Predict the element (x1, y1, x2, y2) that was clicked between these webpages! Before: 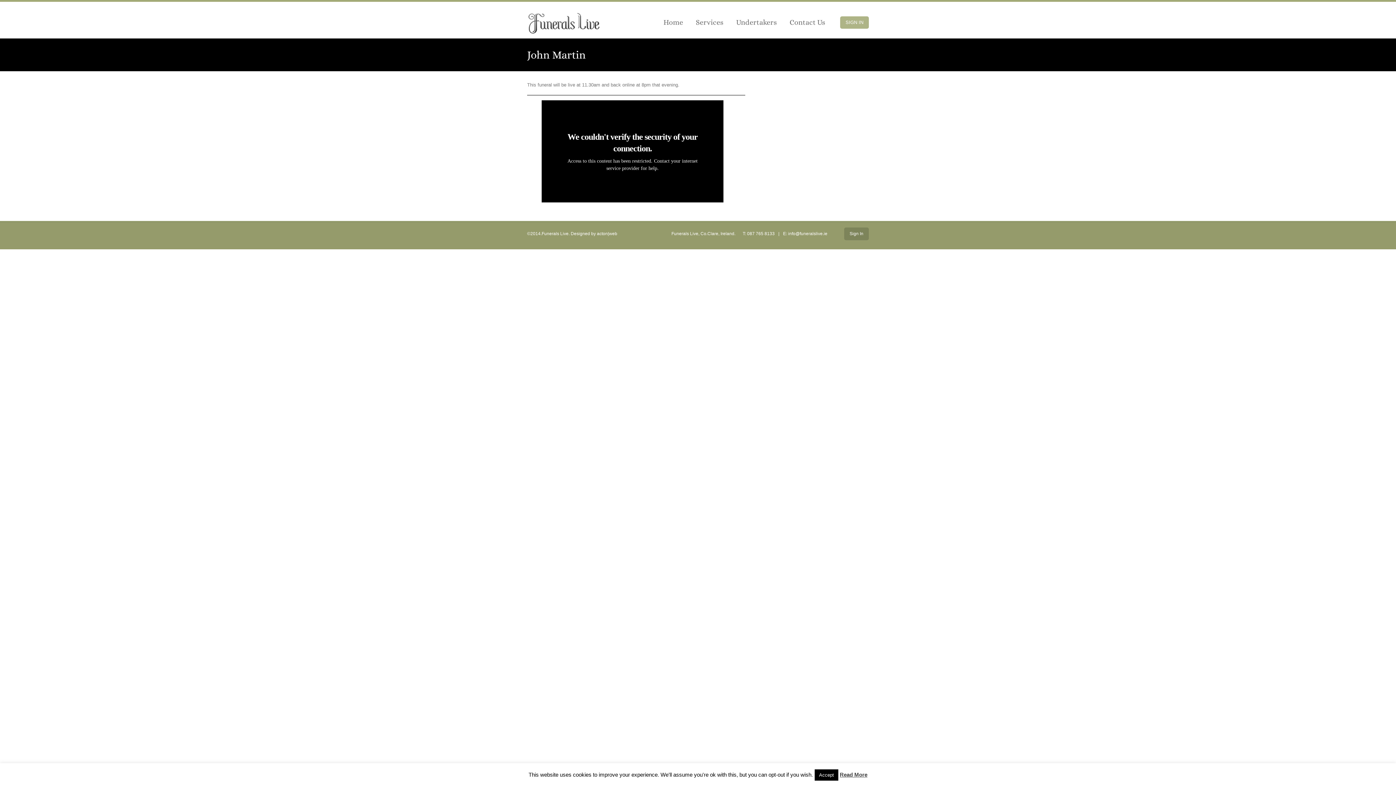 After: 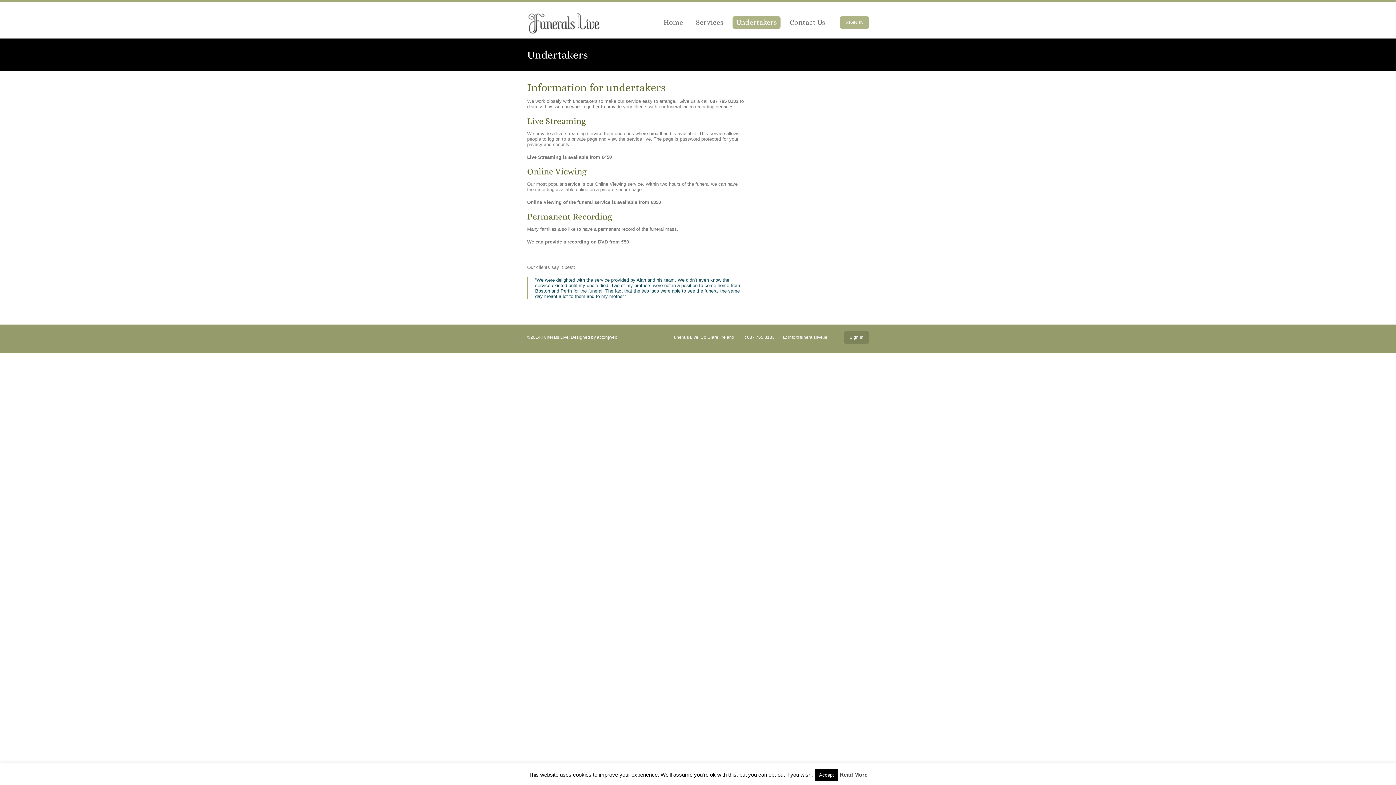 Action: bbox: (732, 16, 780, 28) label: Undertakers